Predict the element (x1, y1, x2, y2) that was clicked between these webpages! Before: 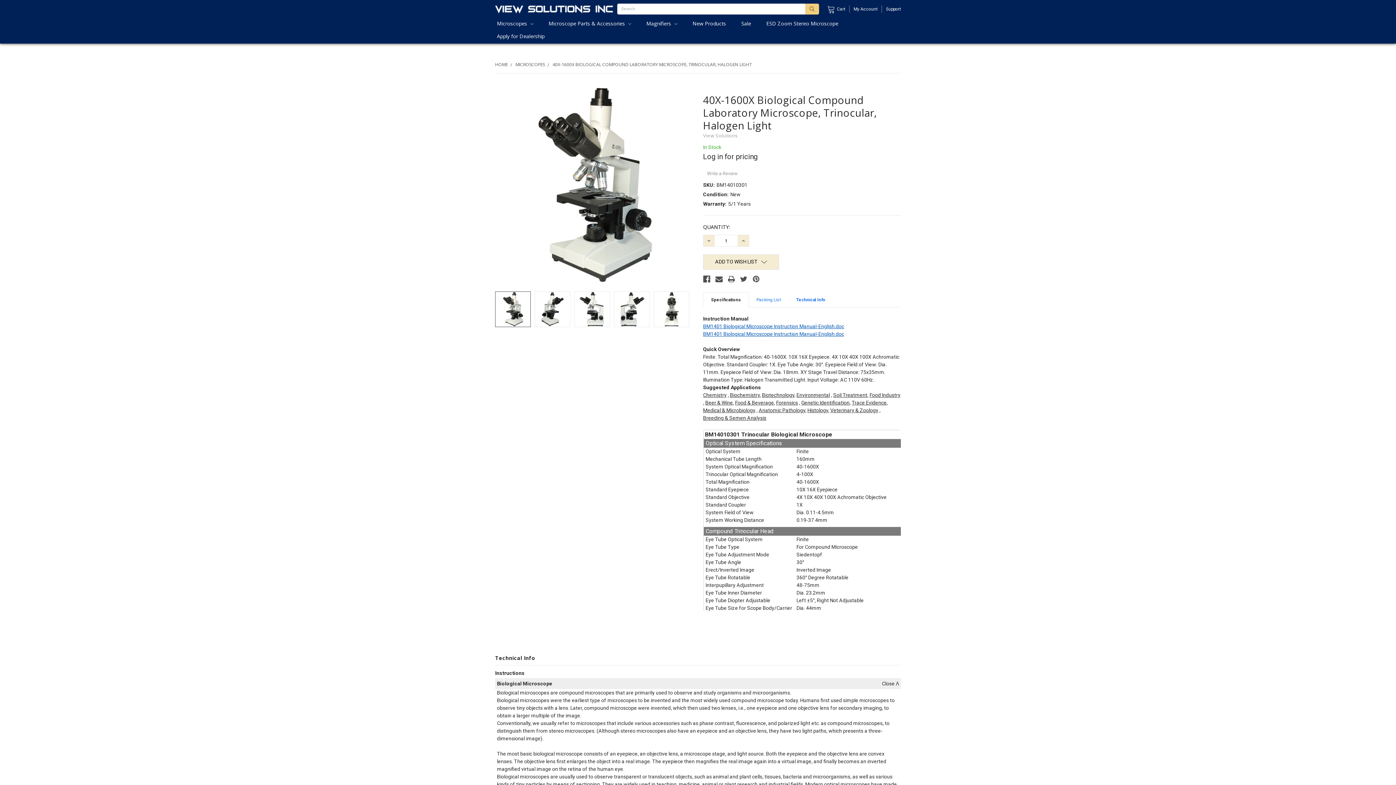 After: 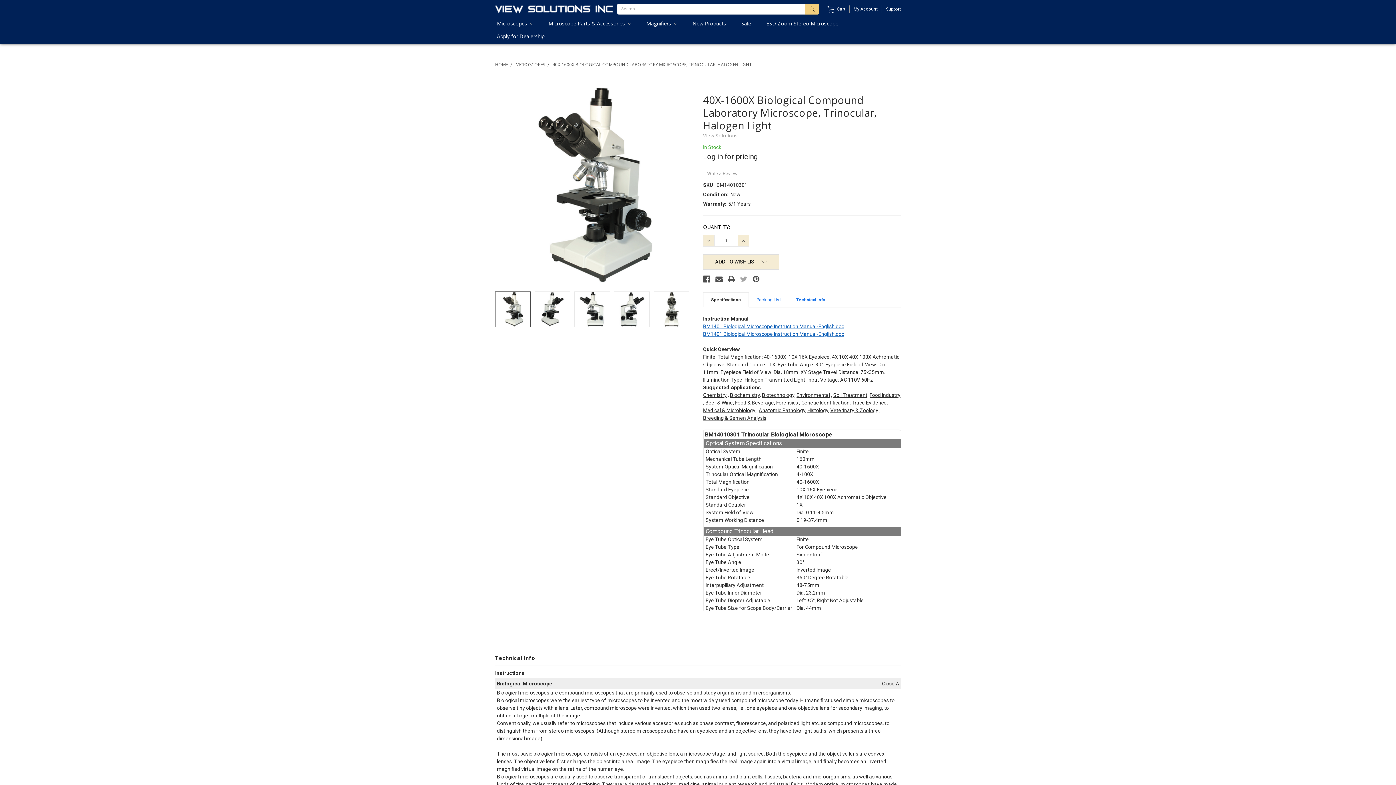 Action: bbox: (740, 275, 747, 282)